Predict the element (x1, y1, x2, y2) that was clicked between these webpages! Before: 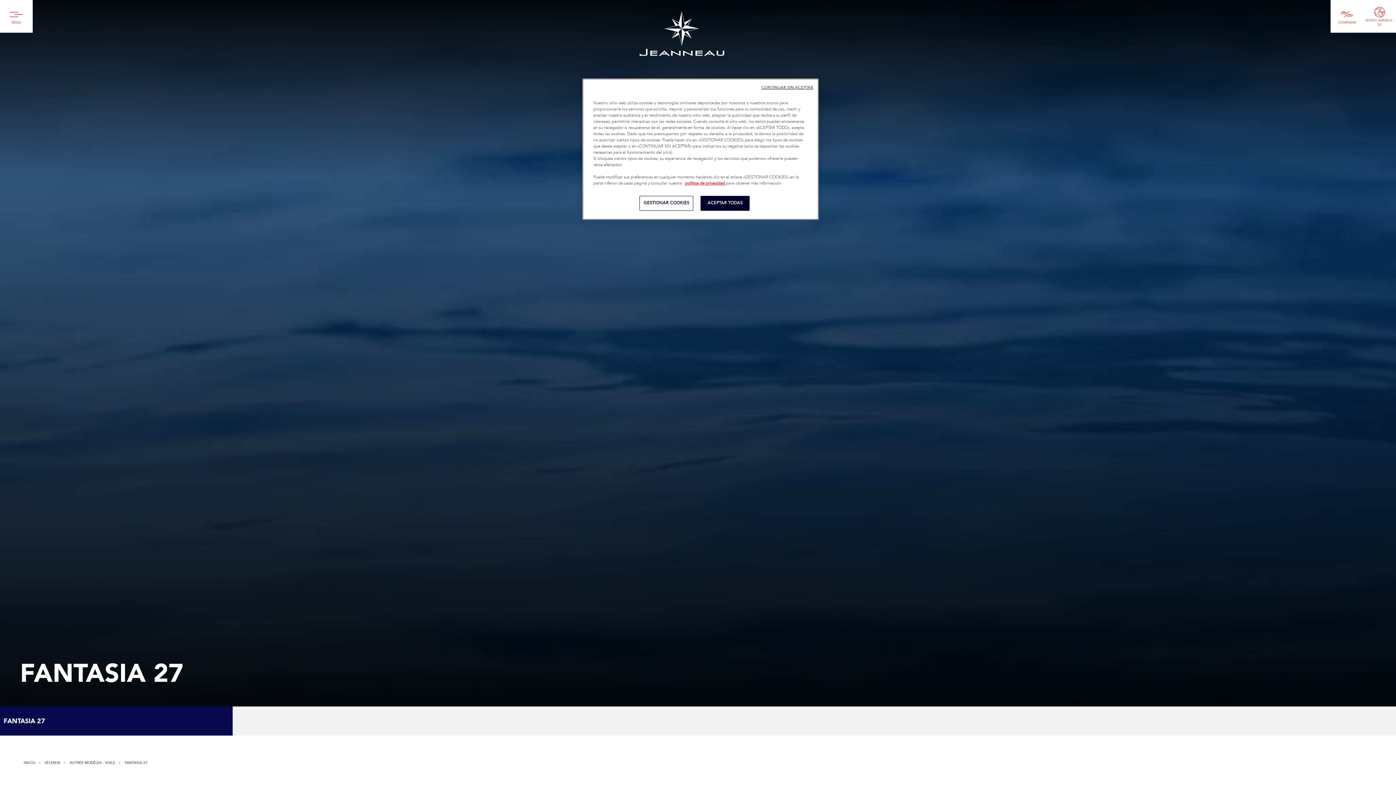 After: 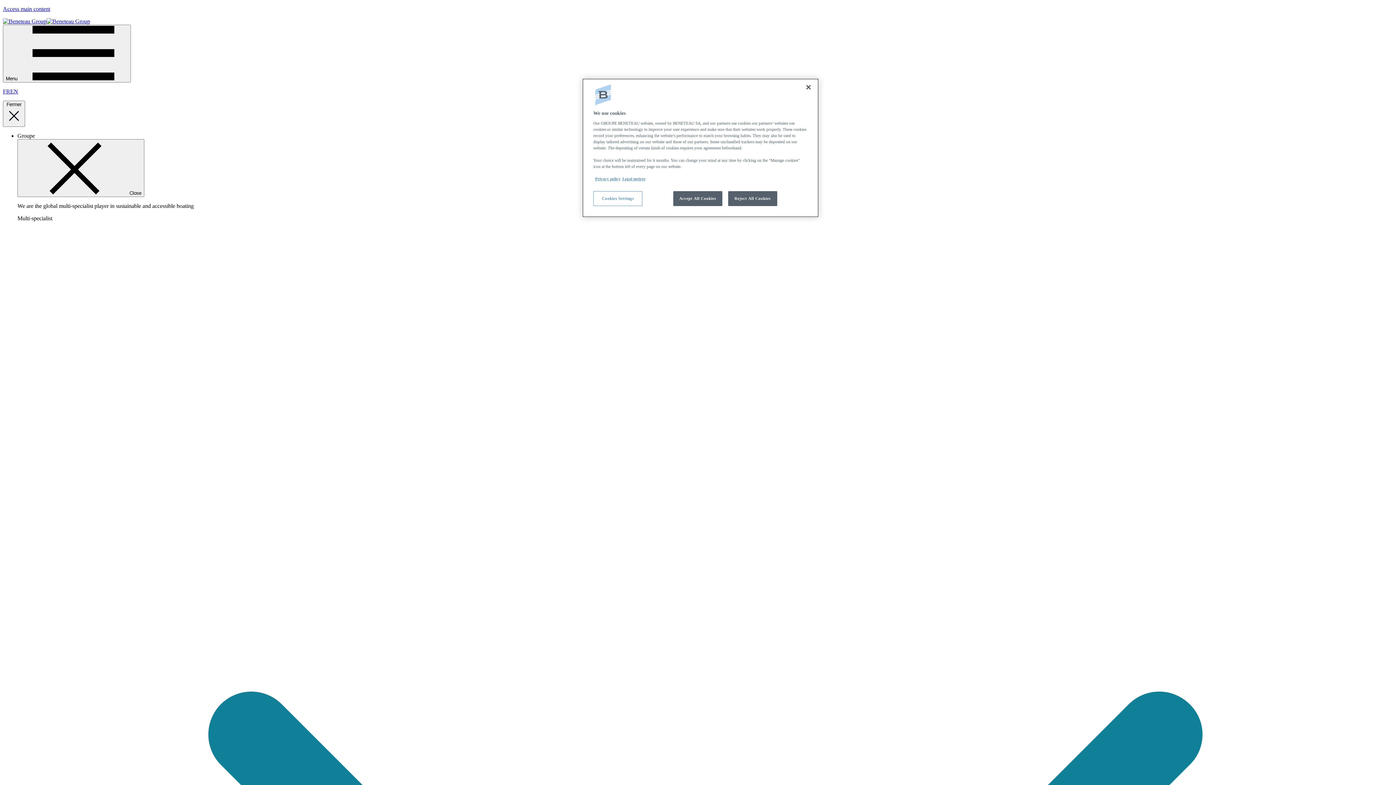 Action: bbox: (685, 181, 725, 186) label: política de privacidad